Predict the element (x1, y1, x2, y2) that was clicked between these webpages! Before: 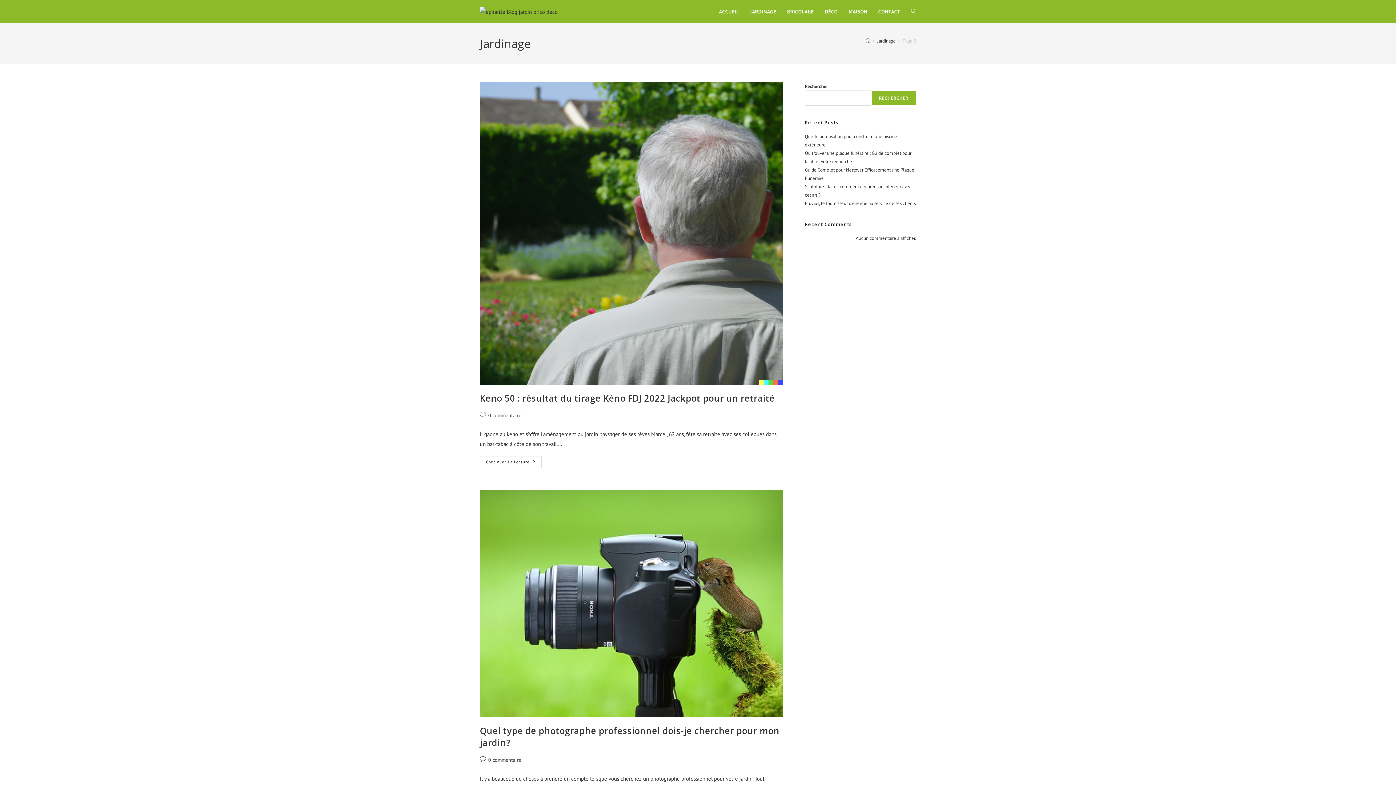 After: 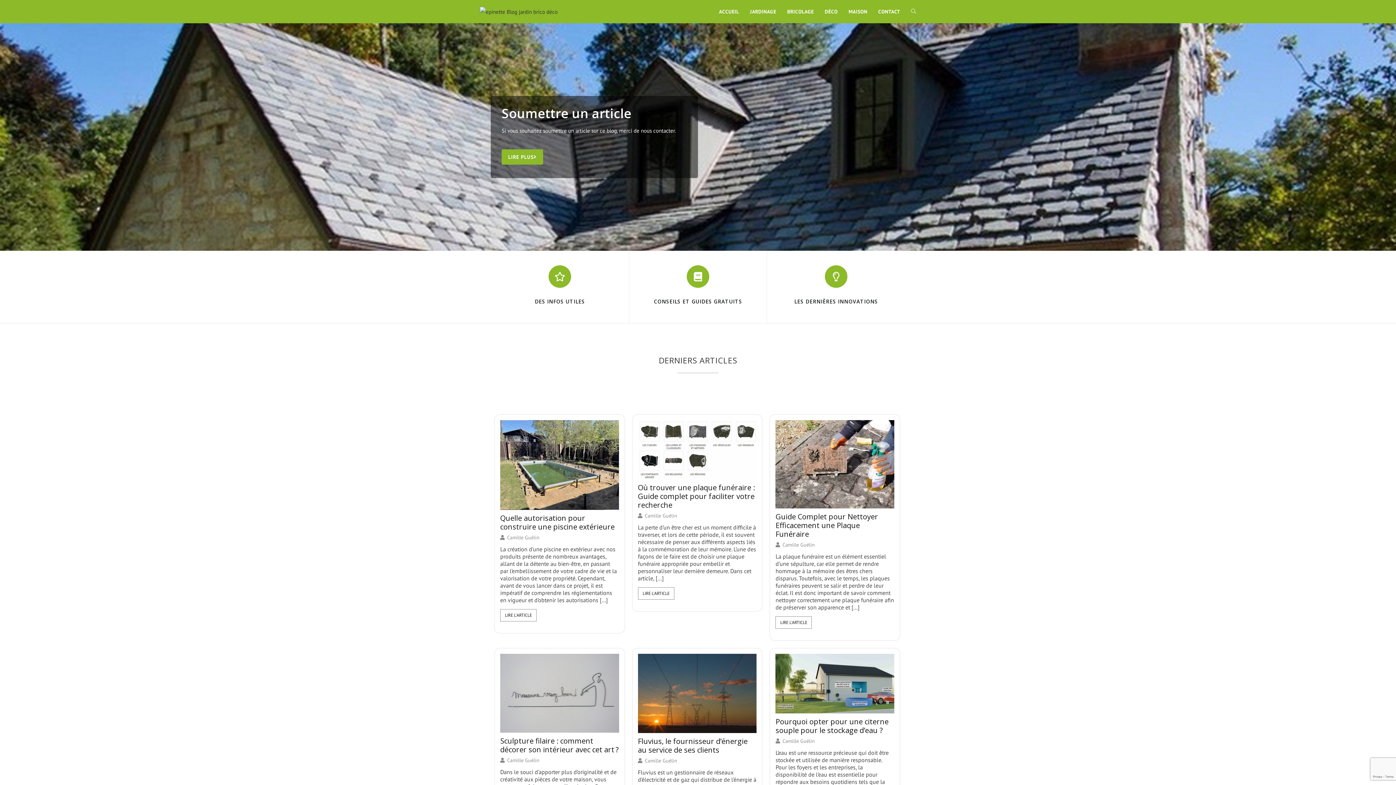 Action: bbox: (865, 37, 870, 44) label: Accueil